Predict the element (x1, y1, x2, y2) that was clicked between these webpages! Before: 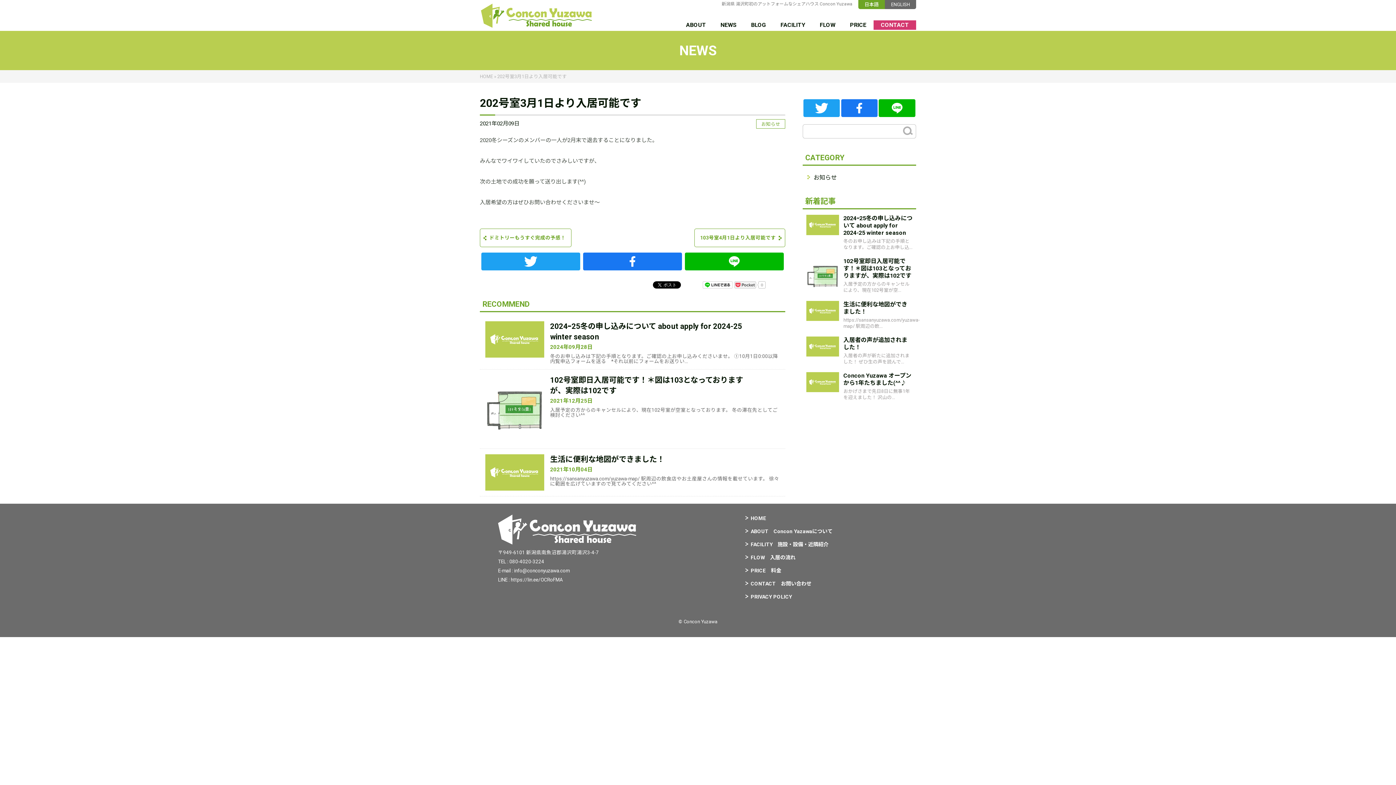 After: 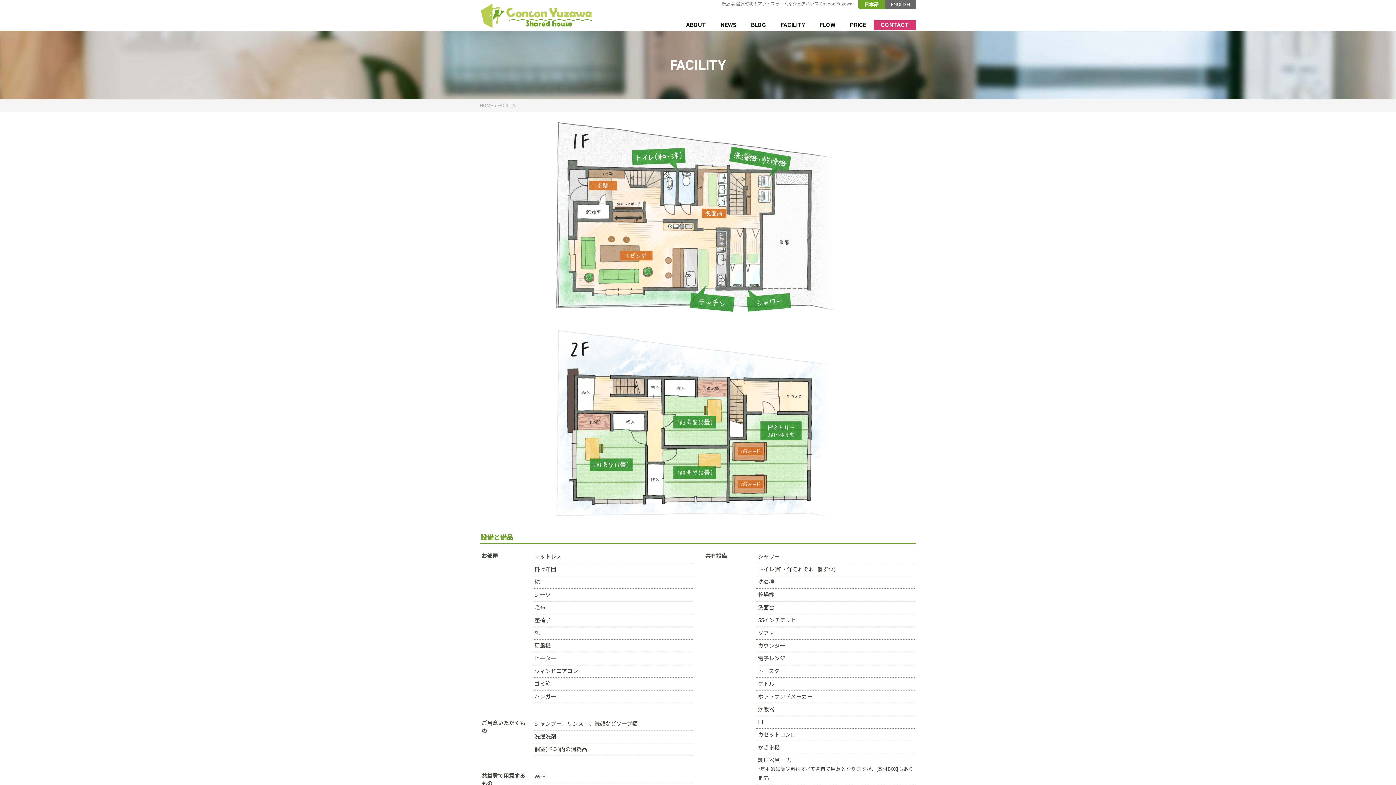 Action: bbox: (745, 541, 850, 548) label: FACILITY　施設・設備・近隣紹介